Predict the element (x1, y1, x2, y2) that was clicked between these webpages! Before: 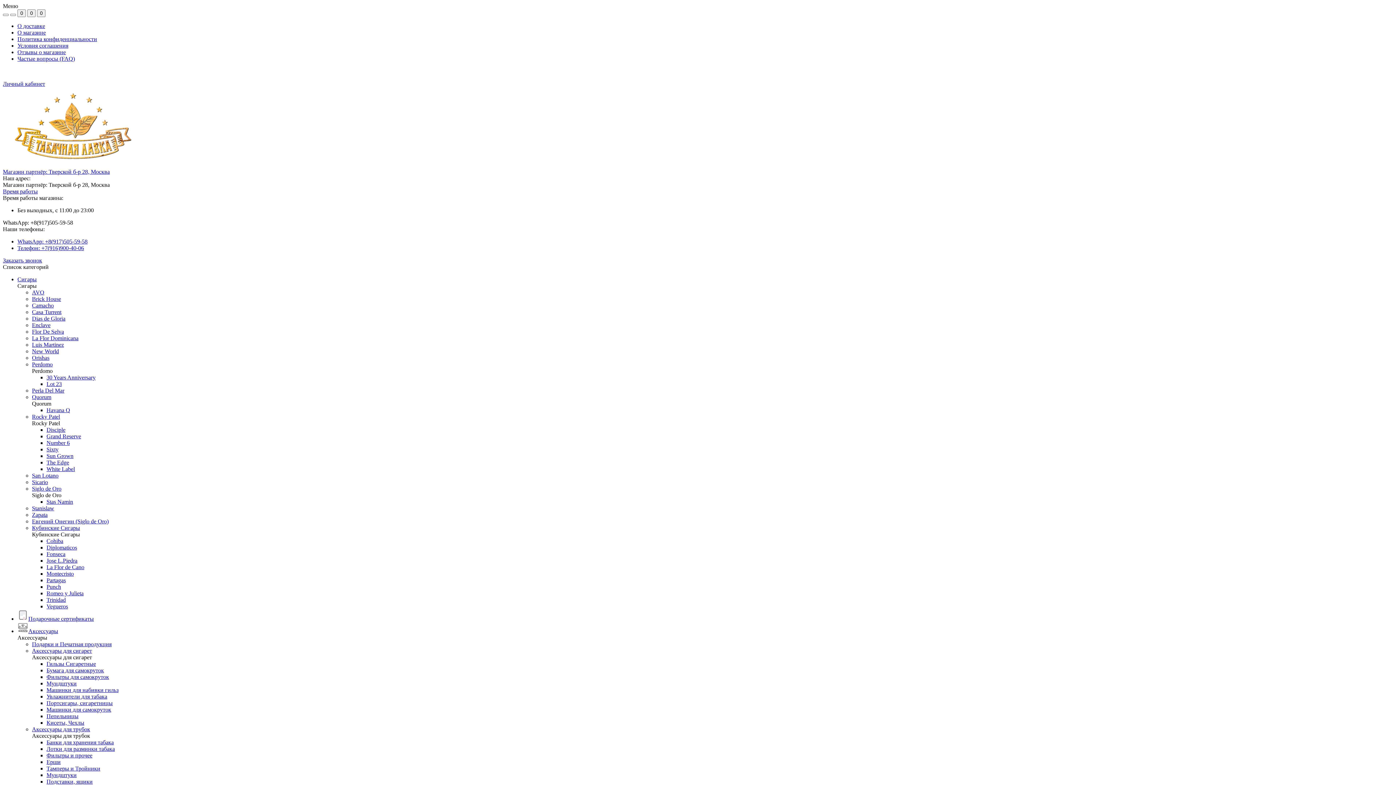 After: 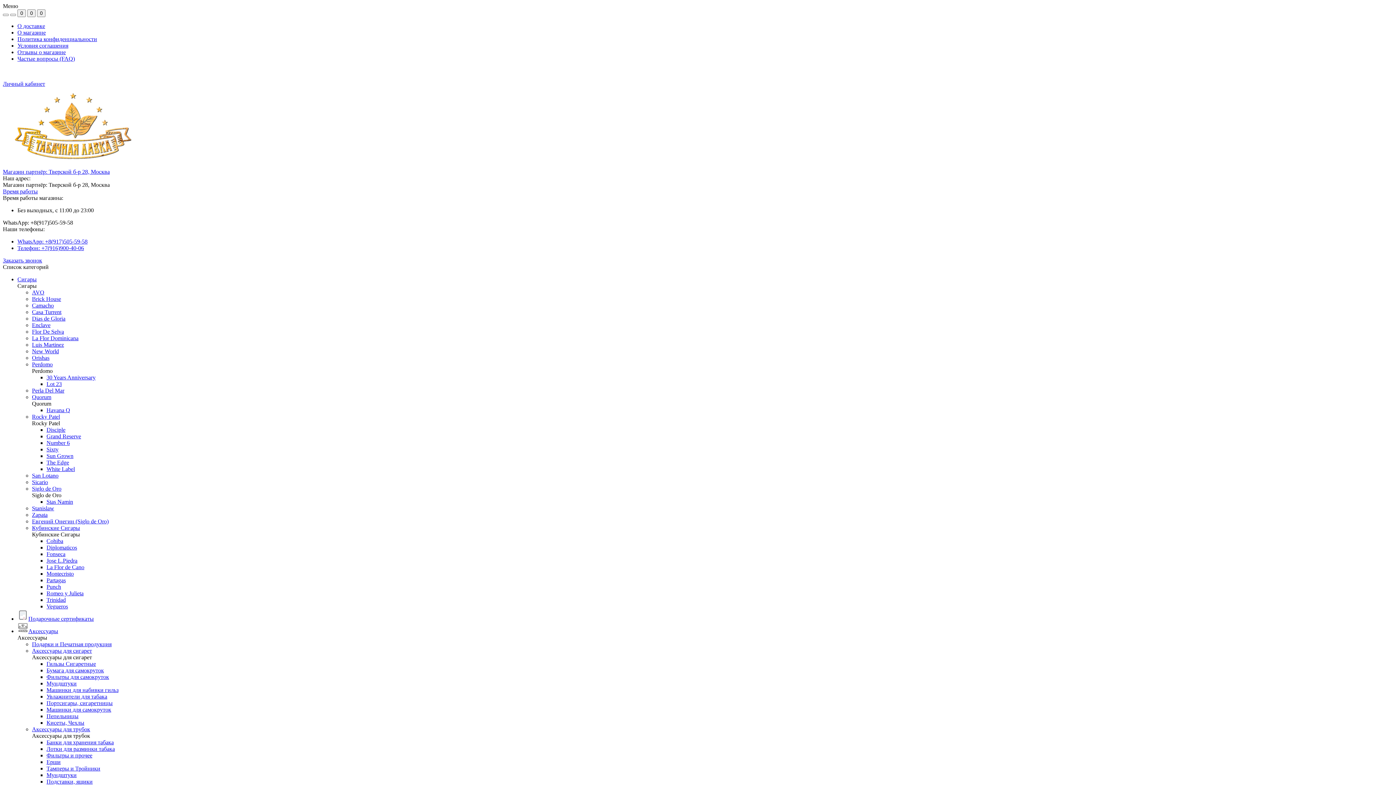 Action: bbox: (46, 544, 77, 550) label: Diplomaticos